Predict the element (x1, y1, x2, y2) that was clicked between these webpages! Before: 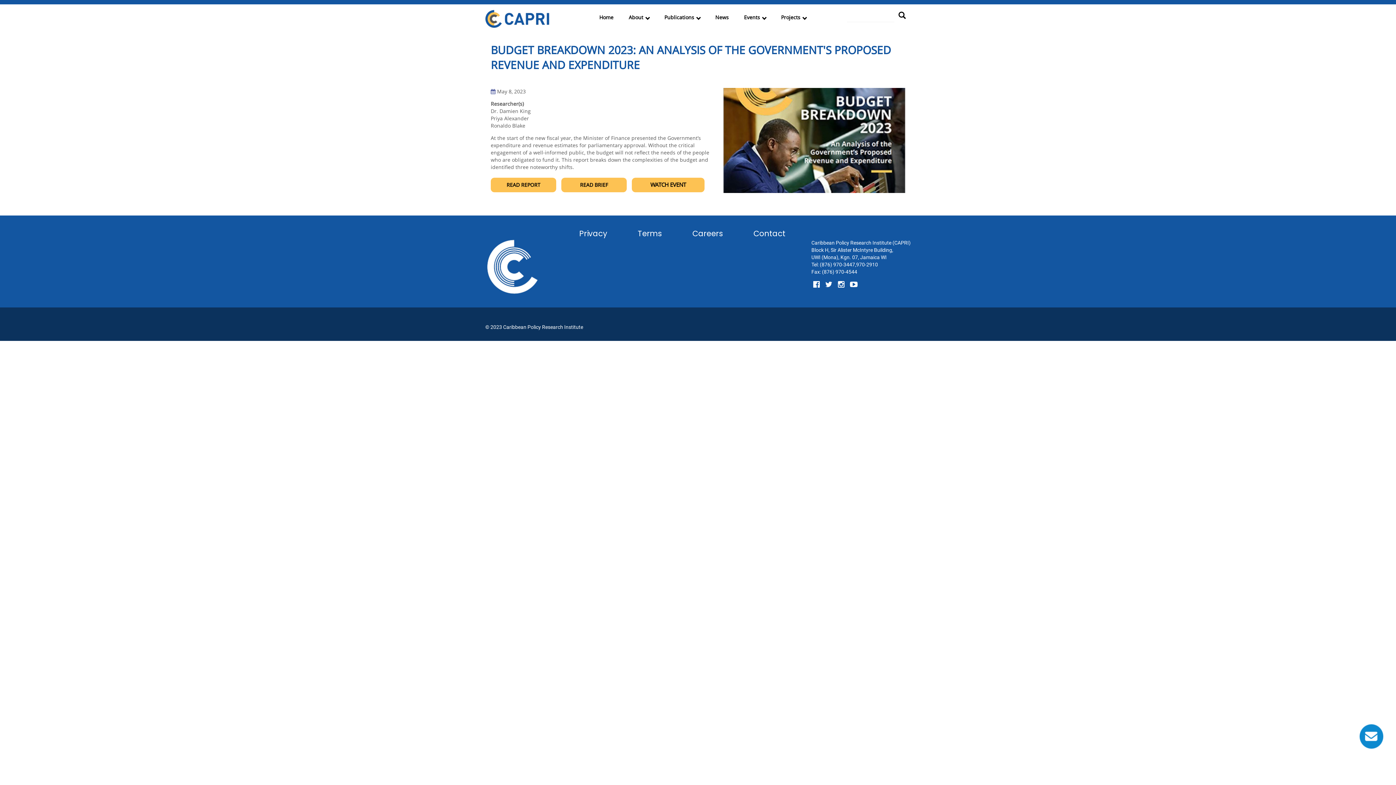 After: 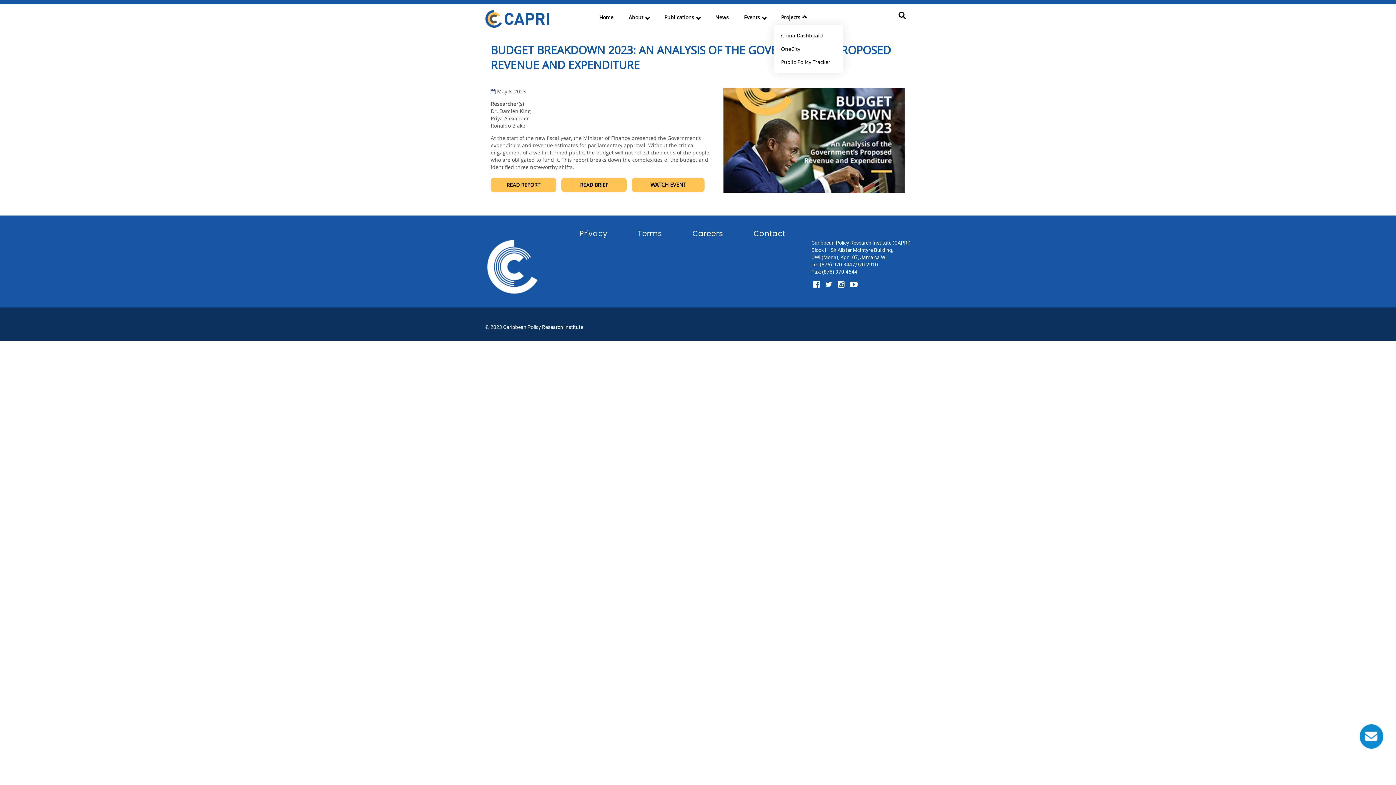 Action: bbox: (773, 9, 814, 25) label: Projects